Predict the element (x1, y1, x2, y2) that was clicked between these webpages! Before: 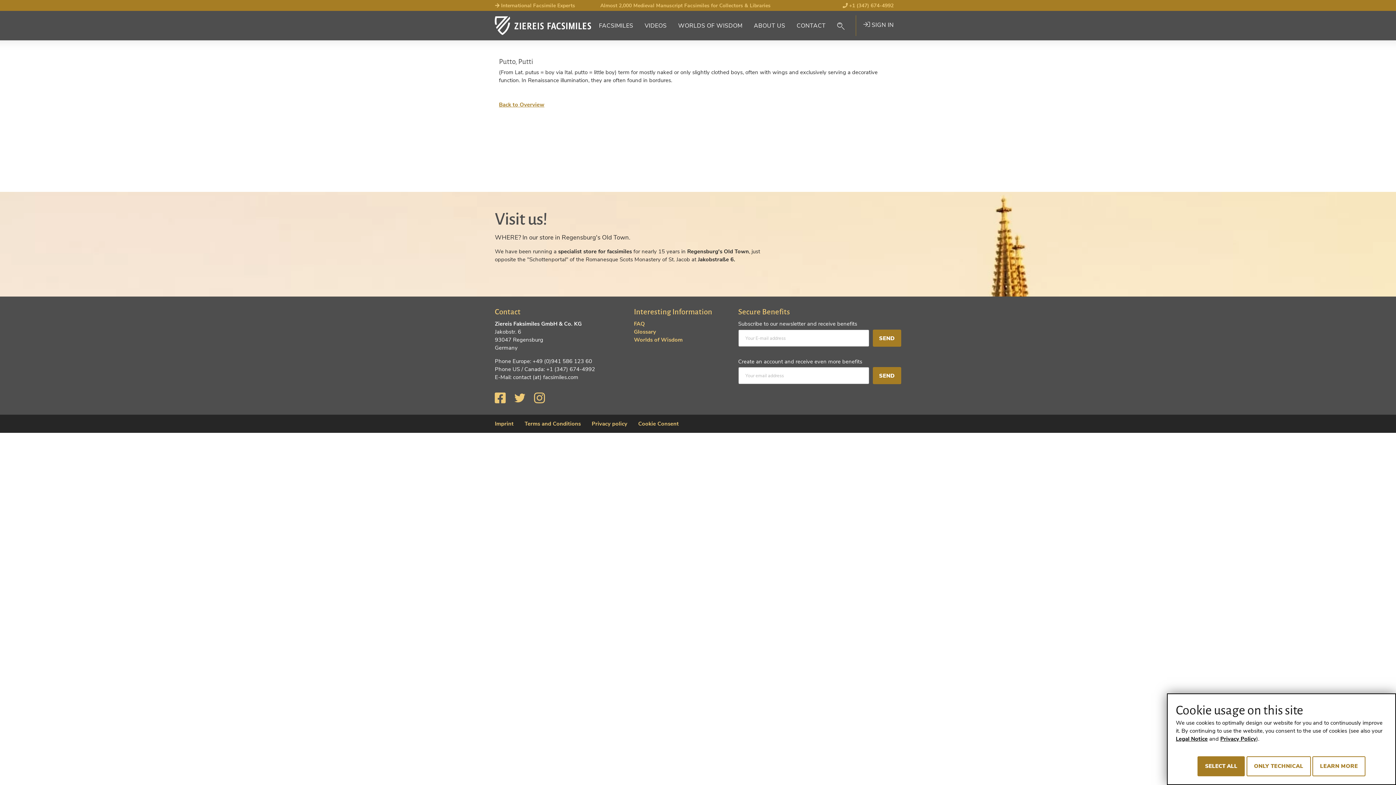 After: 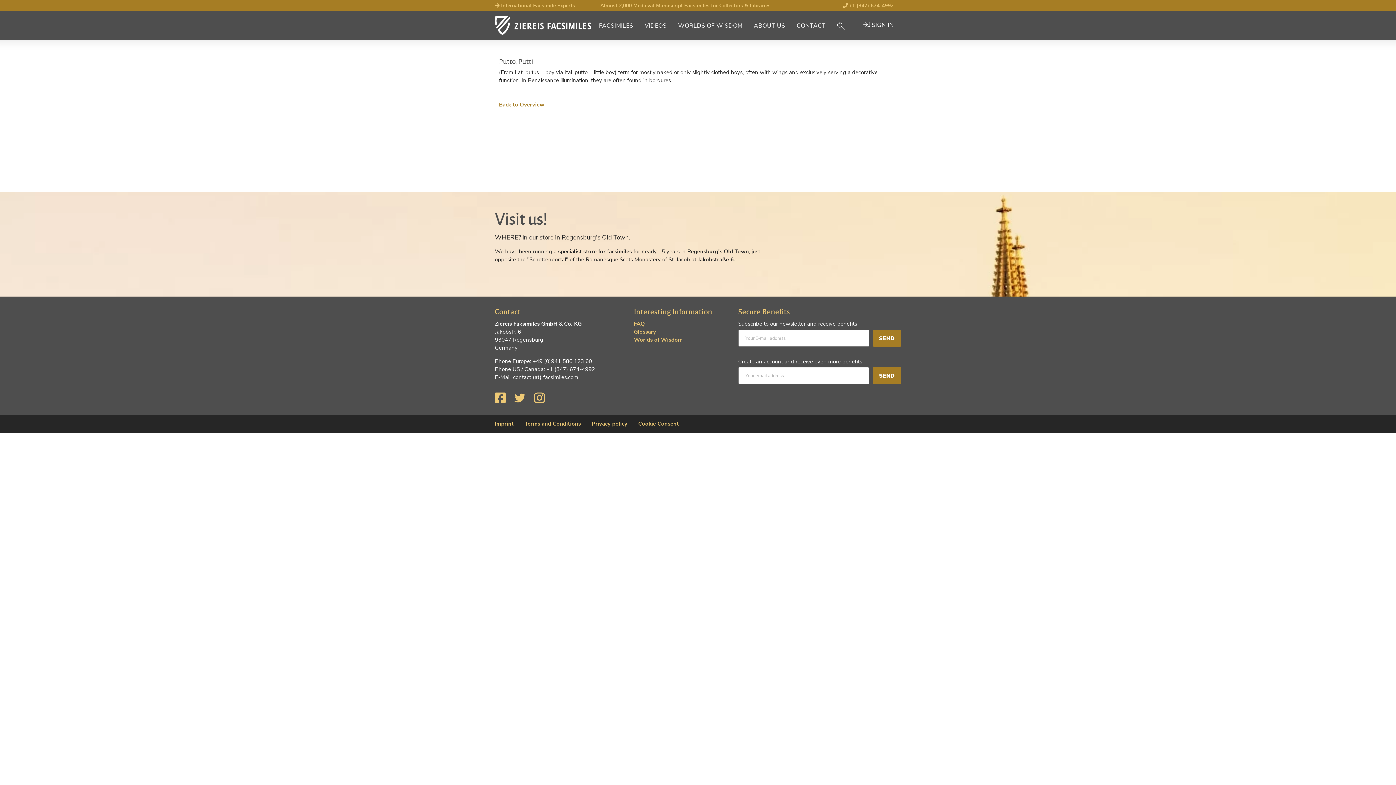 Action: bbox: (1246, 756, 1311, 776) label: ONLY TECHNICAL